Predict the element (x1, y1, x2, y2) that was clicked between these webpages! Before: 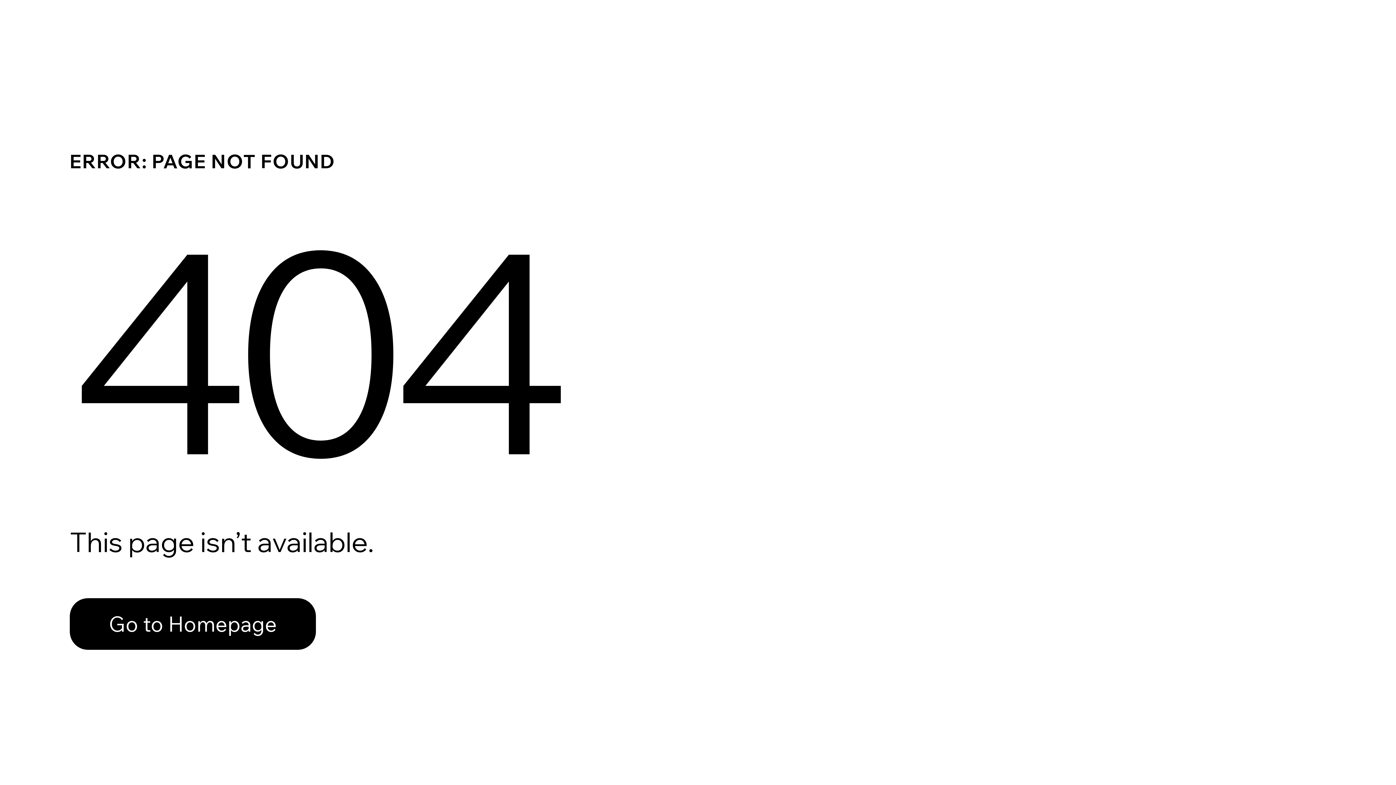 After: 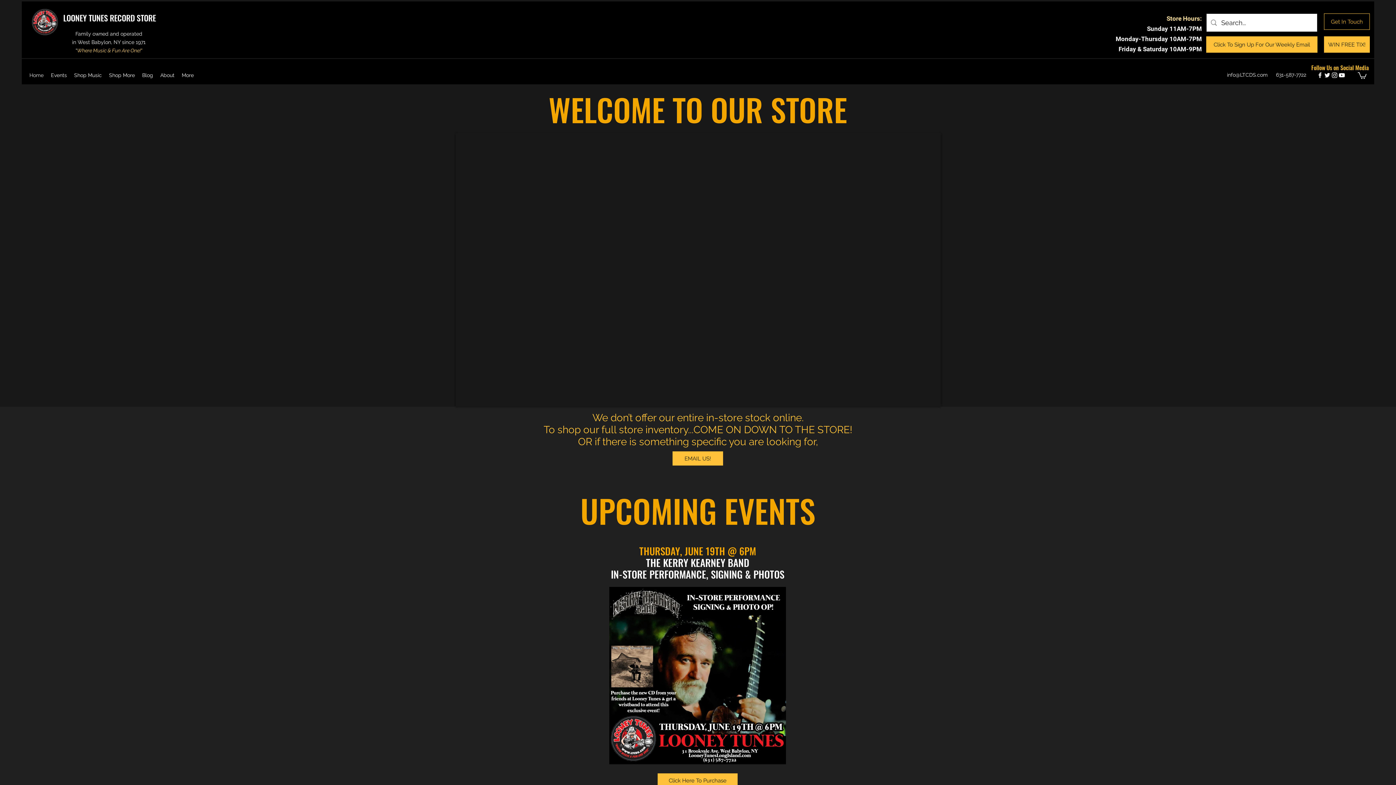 Action: bbox: (69, 582, 768, 659) label: Go to Homepage